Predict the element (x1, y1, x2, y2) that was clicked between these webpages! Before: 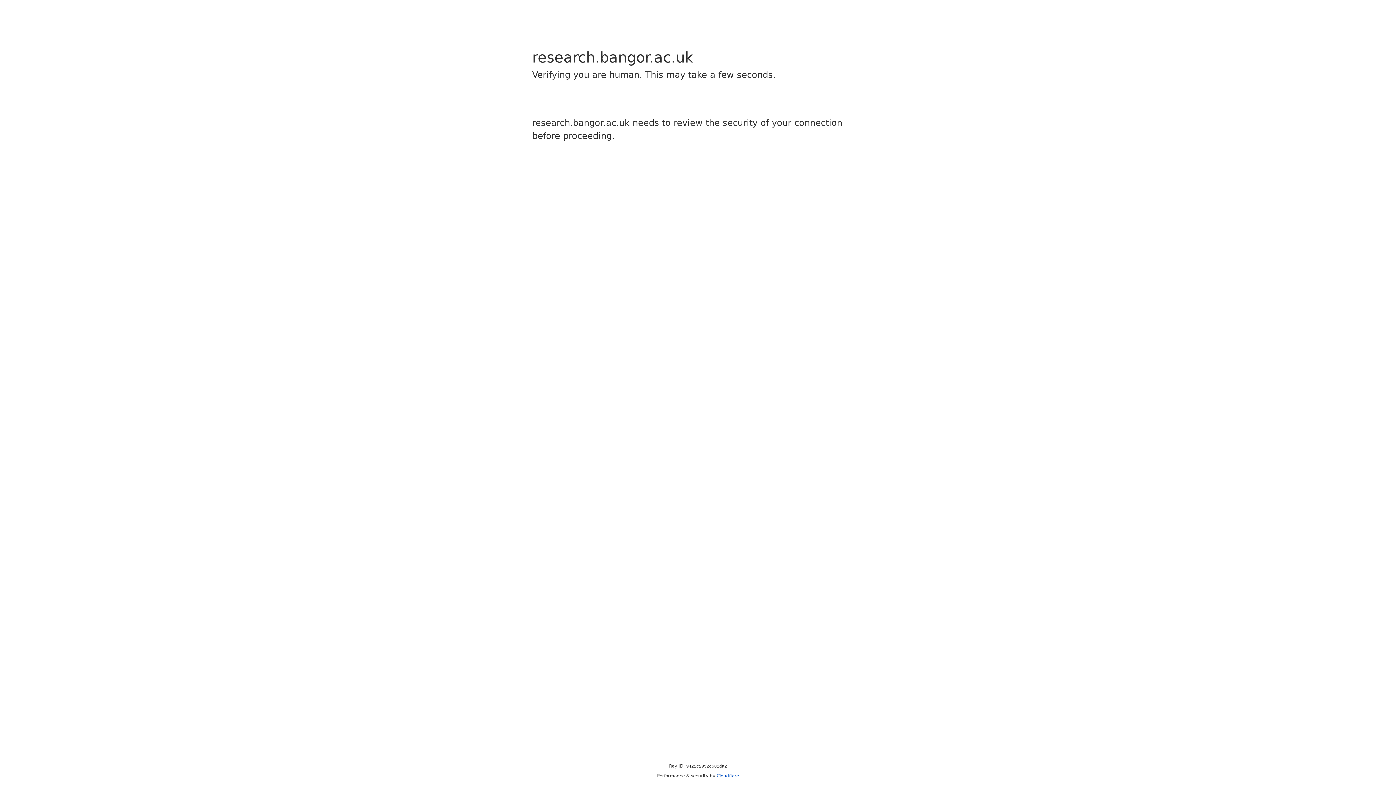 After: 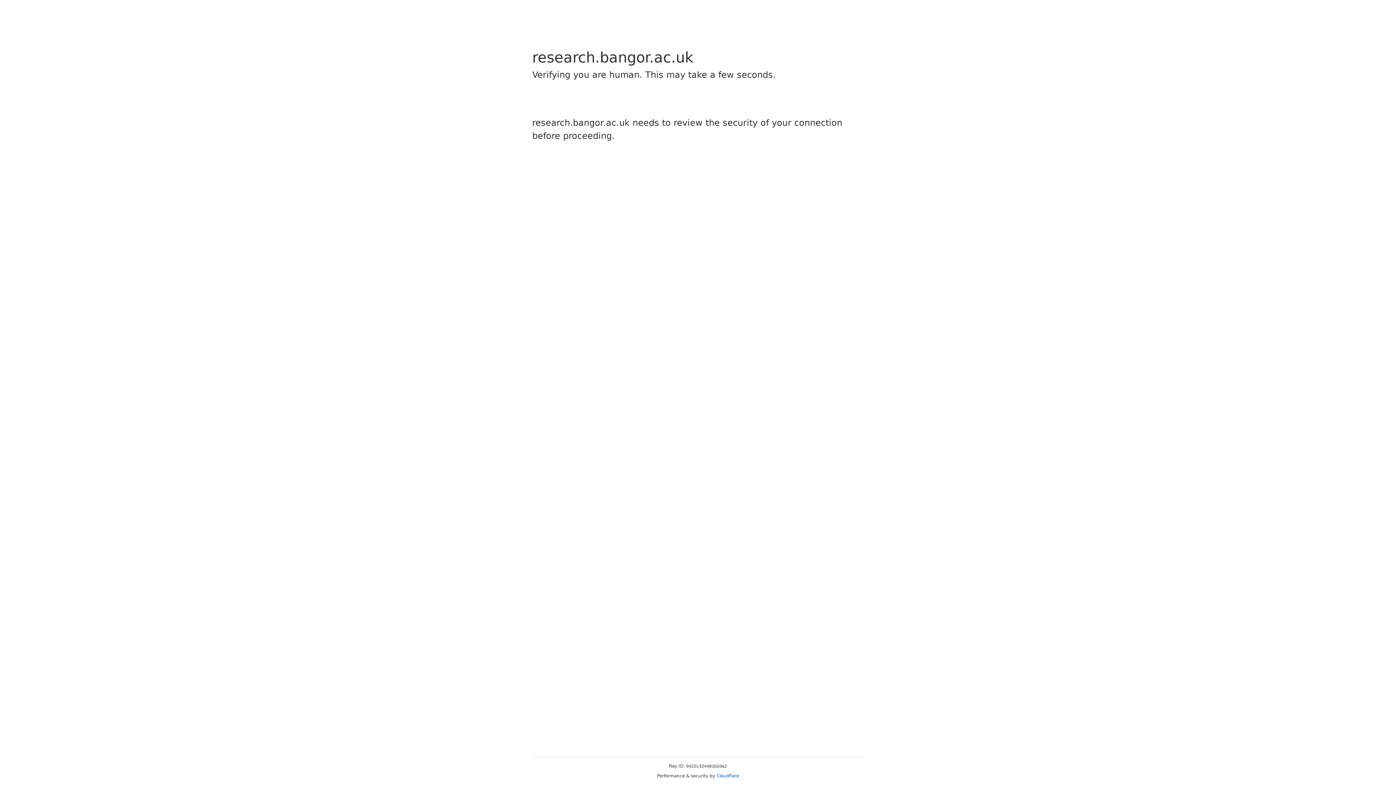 Action: label: Cloudflare bbox: (716, 773, 739, 778)